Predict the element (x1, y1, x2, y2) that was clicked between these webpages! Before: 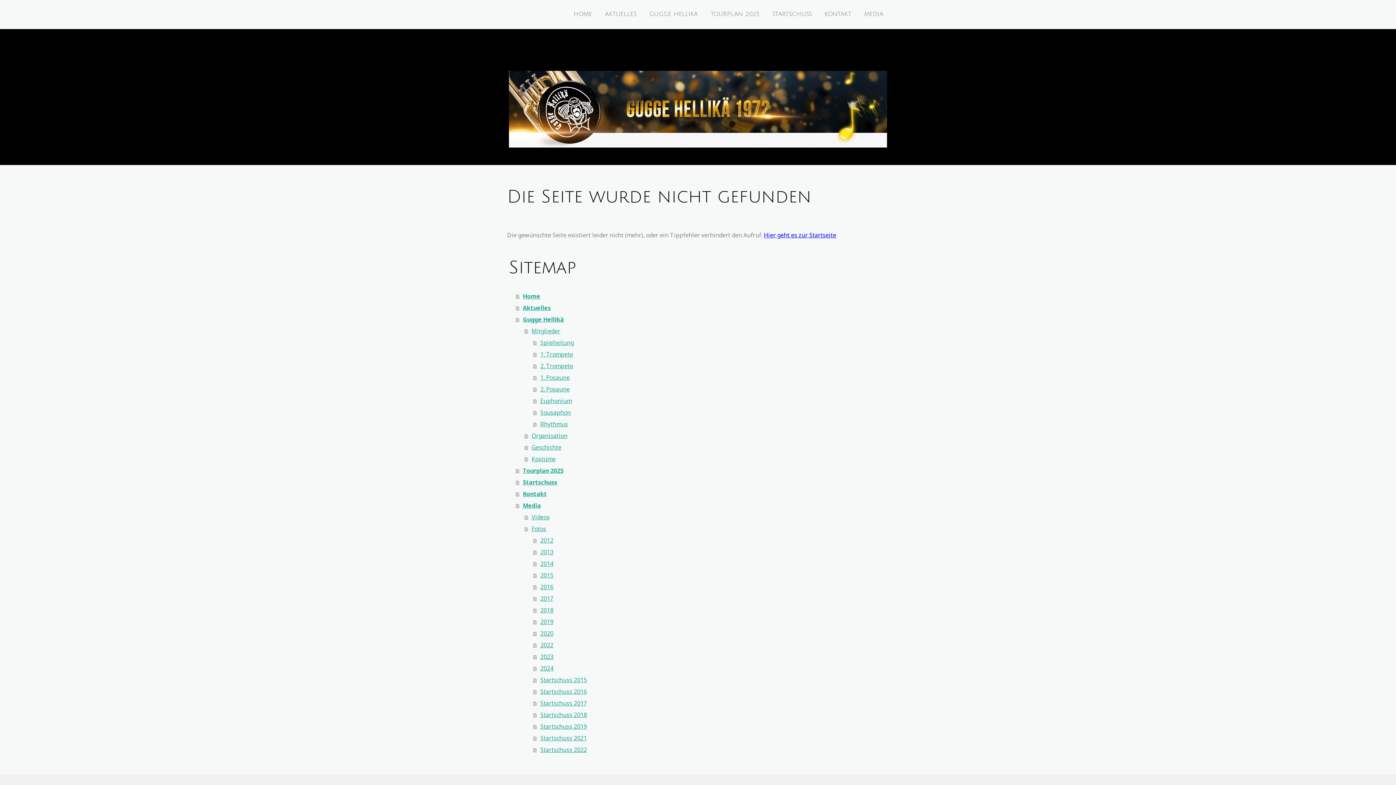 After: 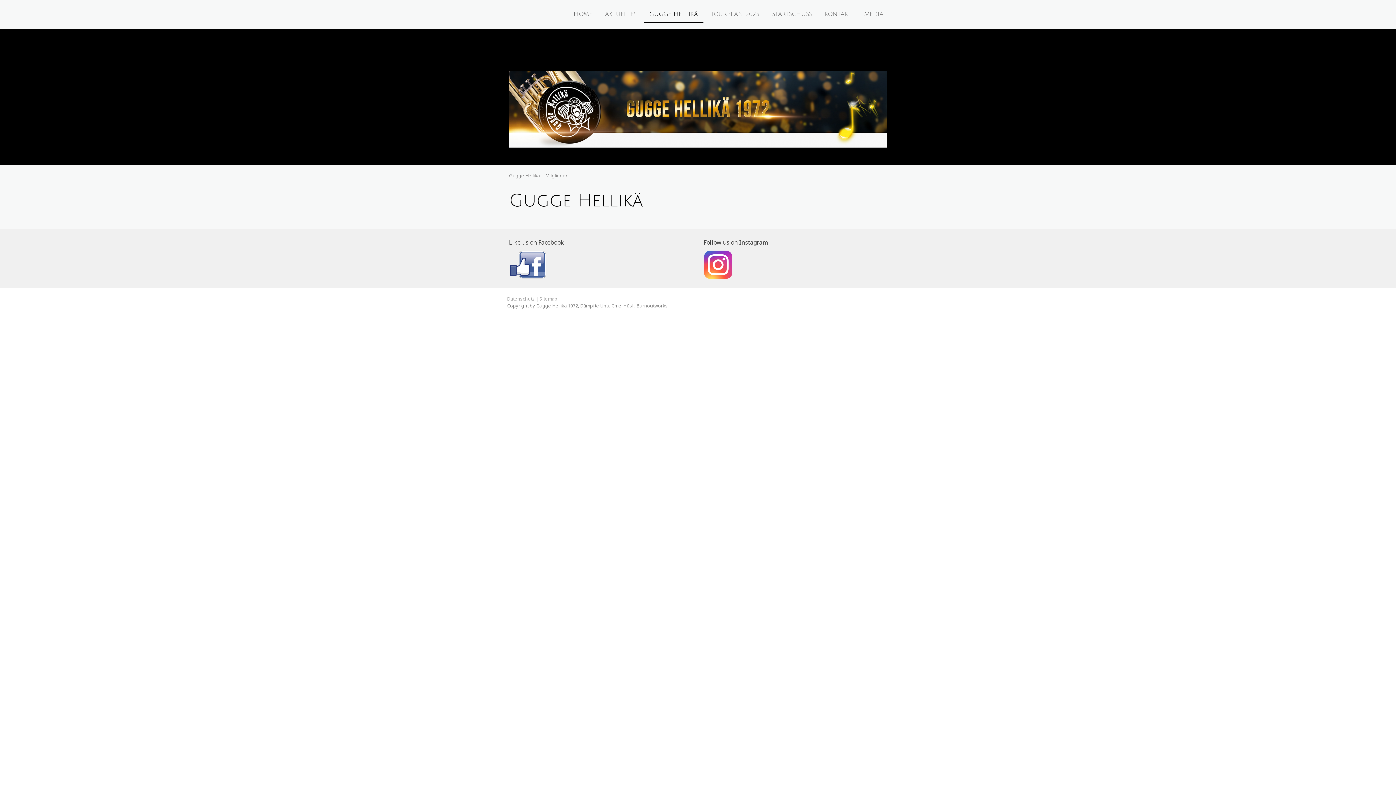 Action: bbox: (524, 325, 889, 336) label: Mitglieder